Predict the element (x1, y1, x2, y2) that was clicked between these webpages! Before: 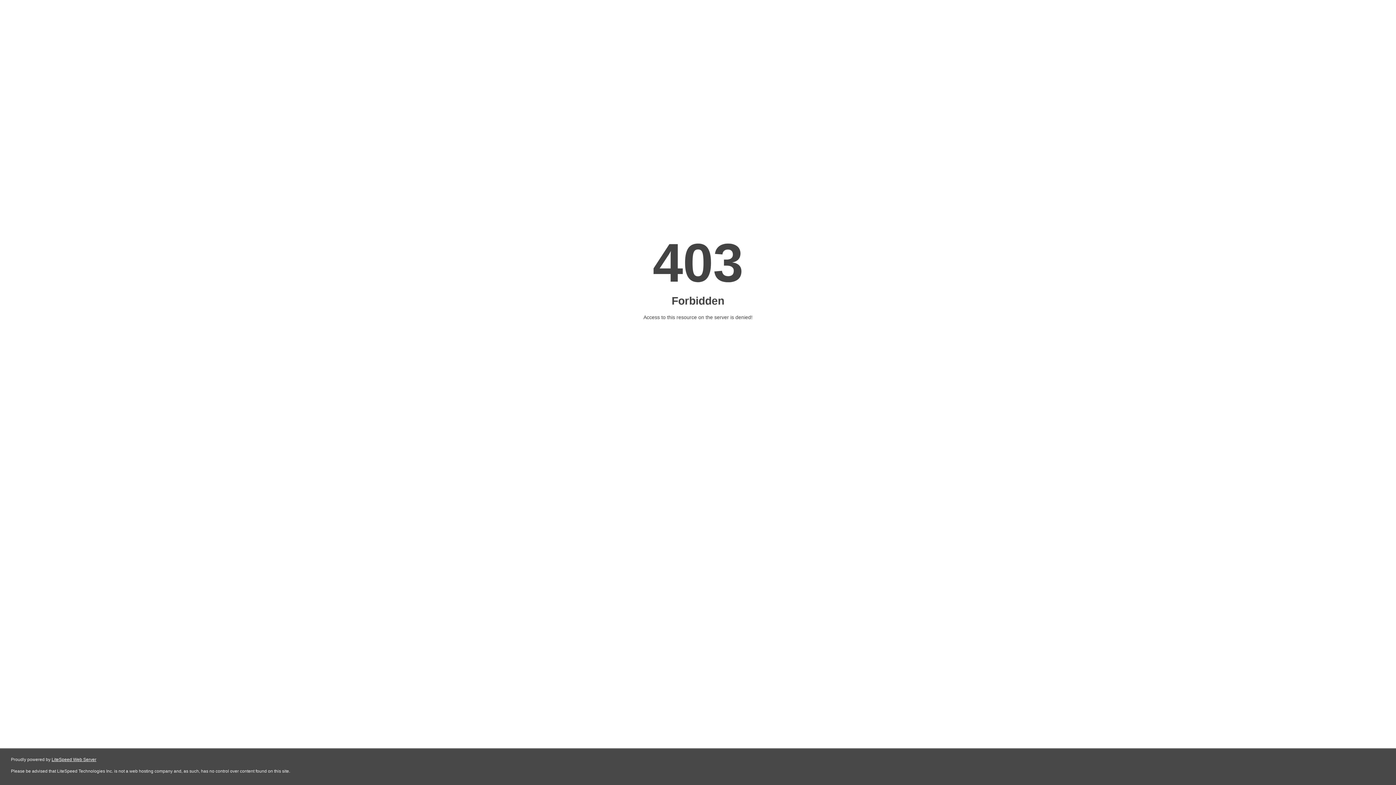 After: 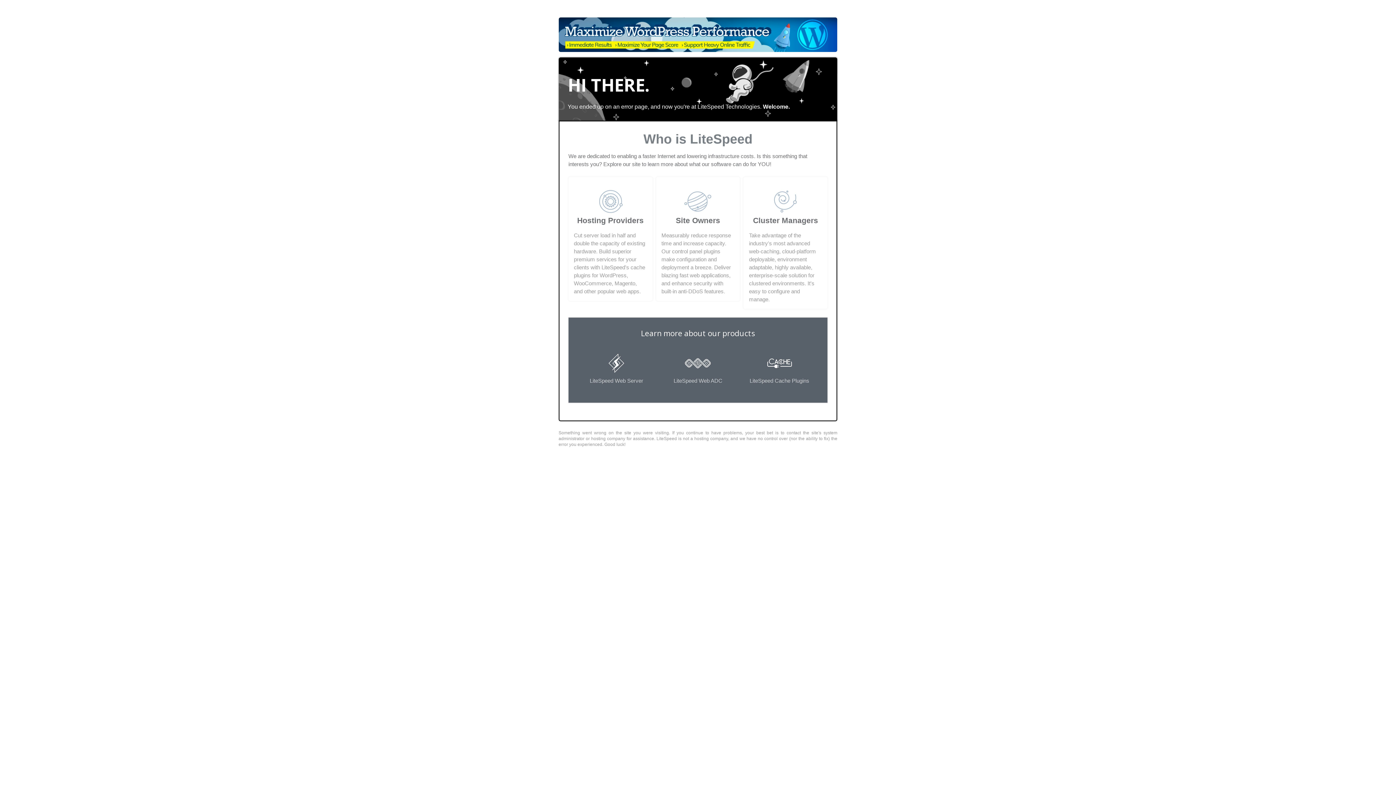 Action: label: LiteSpeed Web Server bbox: (51, 757, 96, 762)